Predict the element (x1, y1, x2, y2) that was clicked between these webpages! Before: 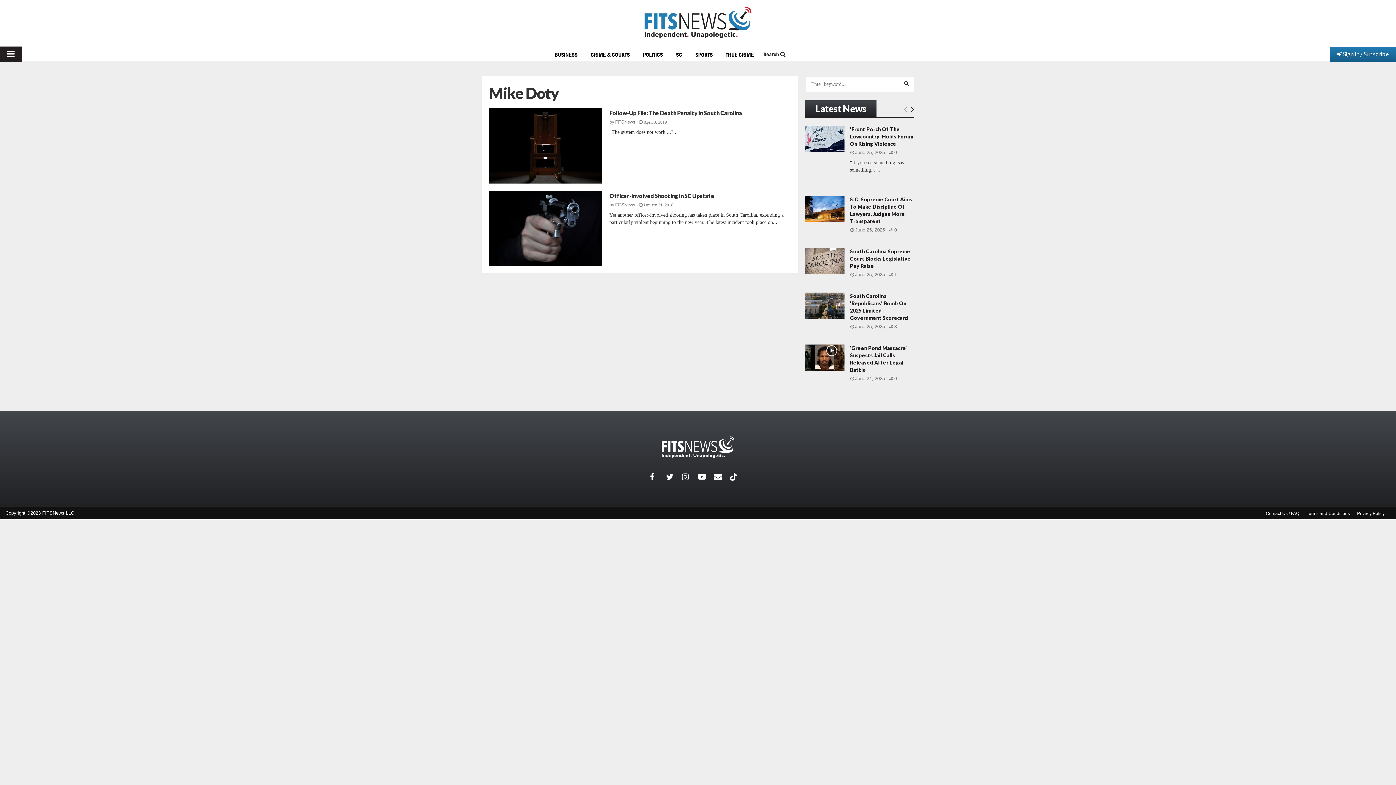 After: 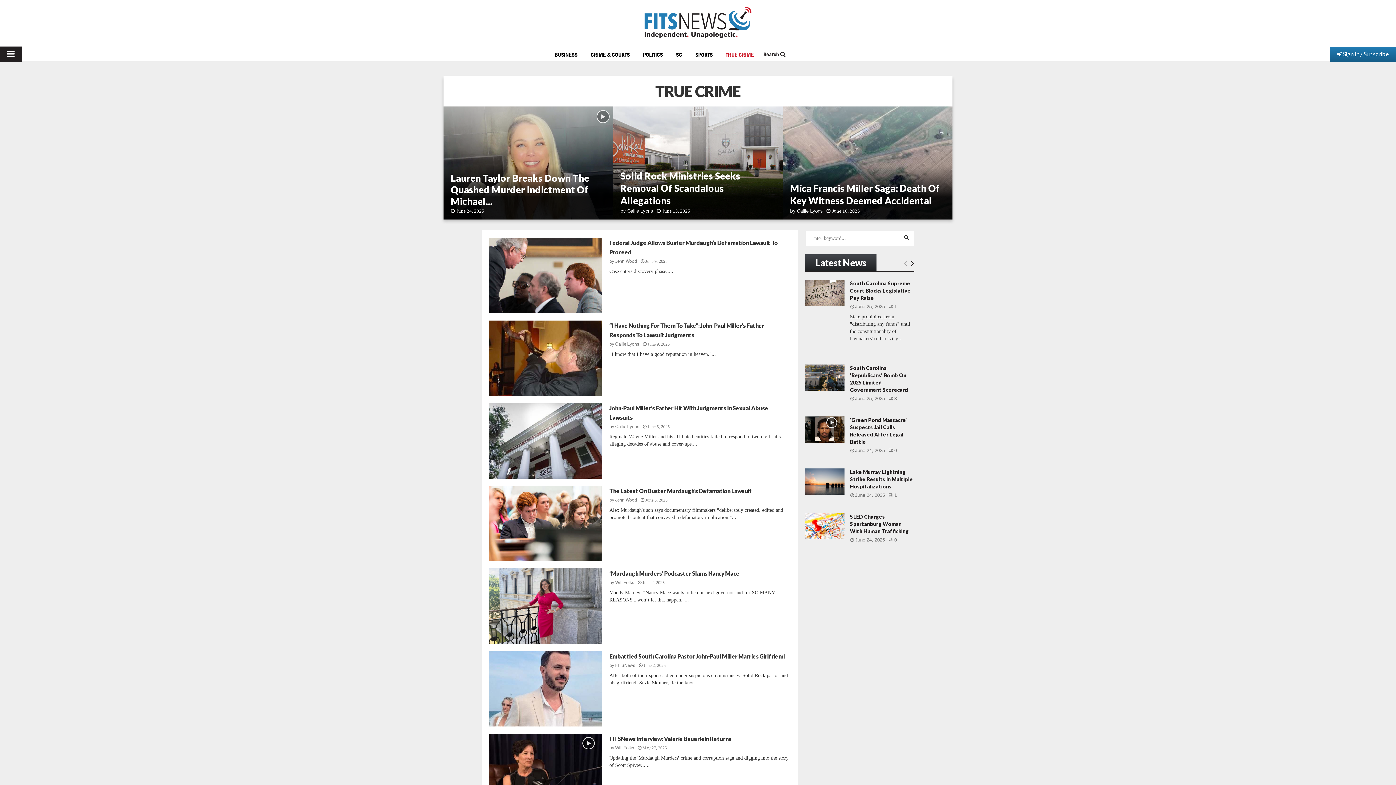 Action: bbox: (719, 49, 760, 57) label: TRUE CRIME